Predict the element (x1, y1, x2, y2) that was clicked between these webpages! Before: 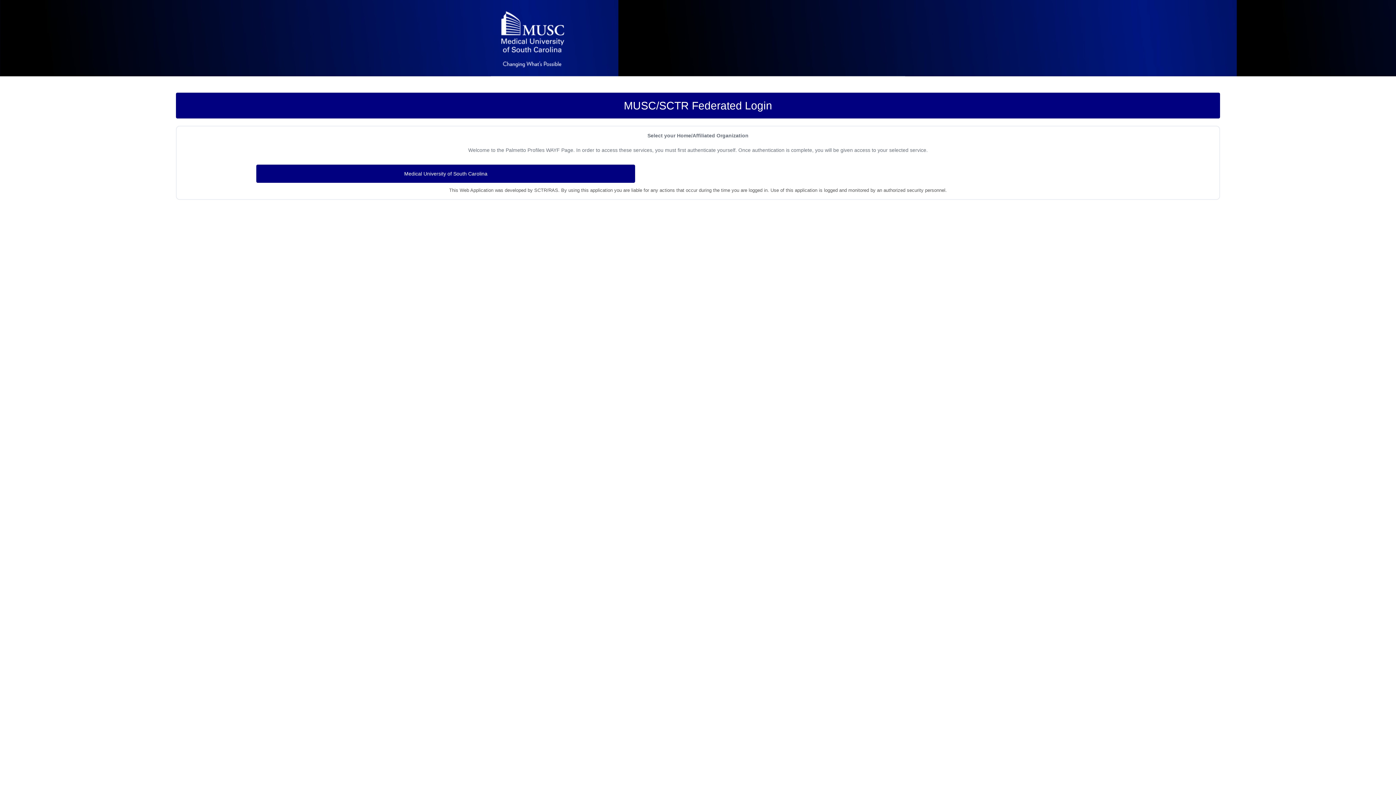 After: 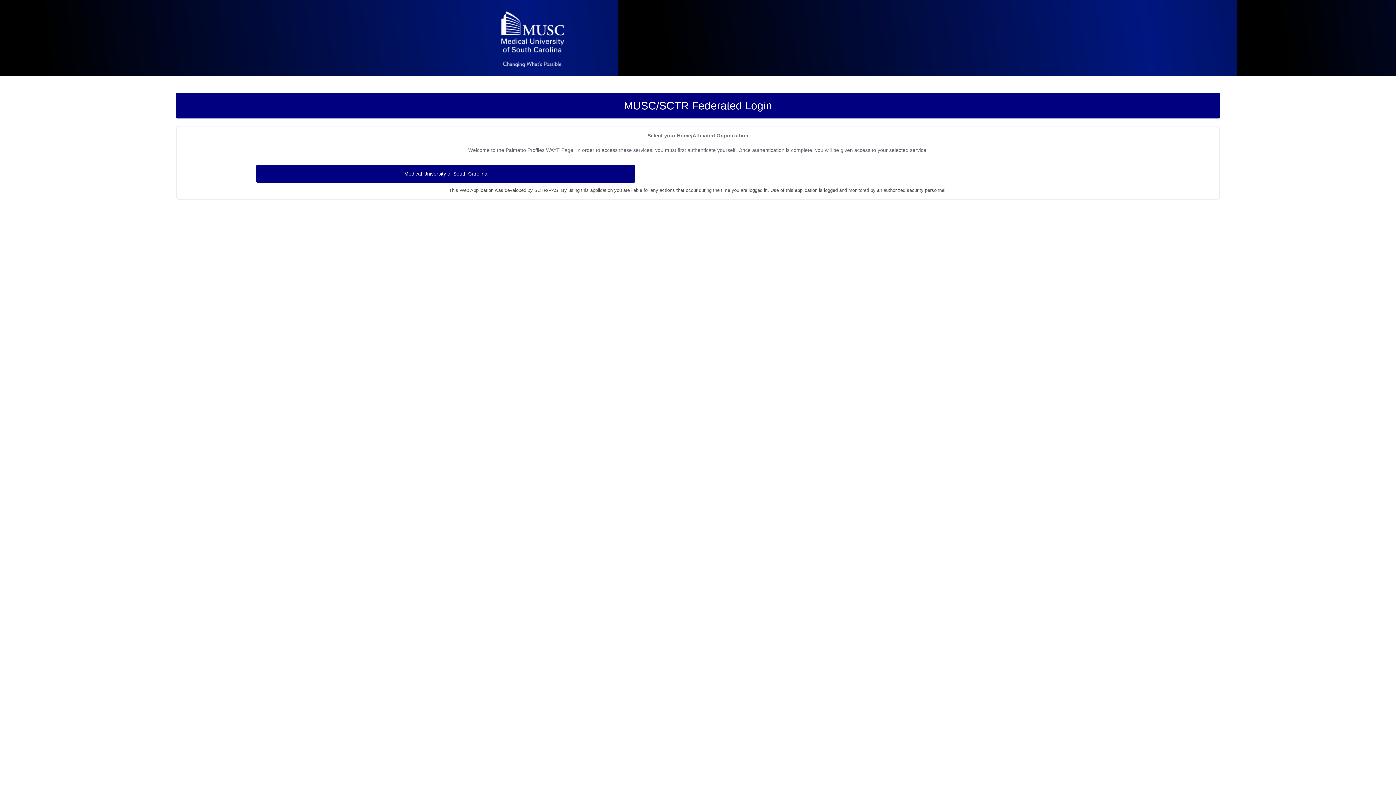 Action: bbox: (490, 3, 574, 76)